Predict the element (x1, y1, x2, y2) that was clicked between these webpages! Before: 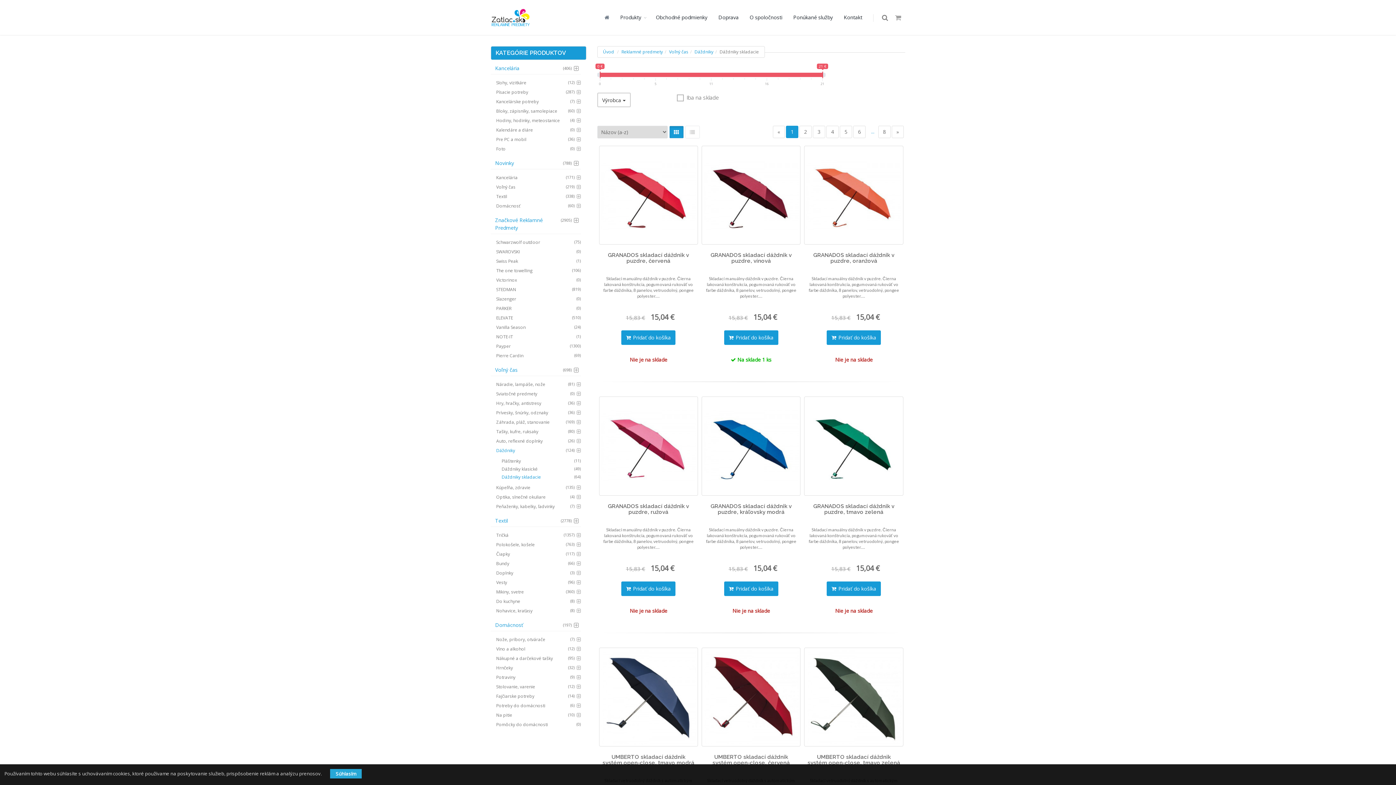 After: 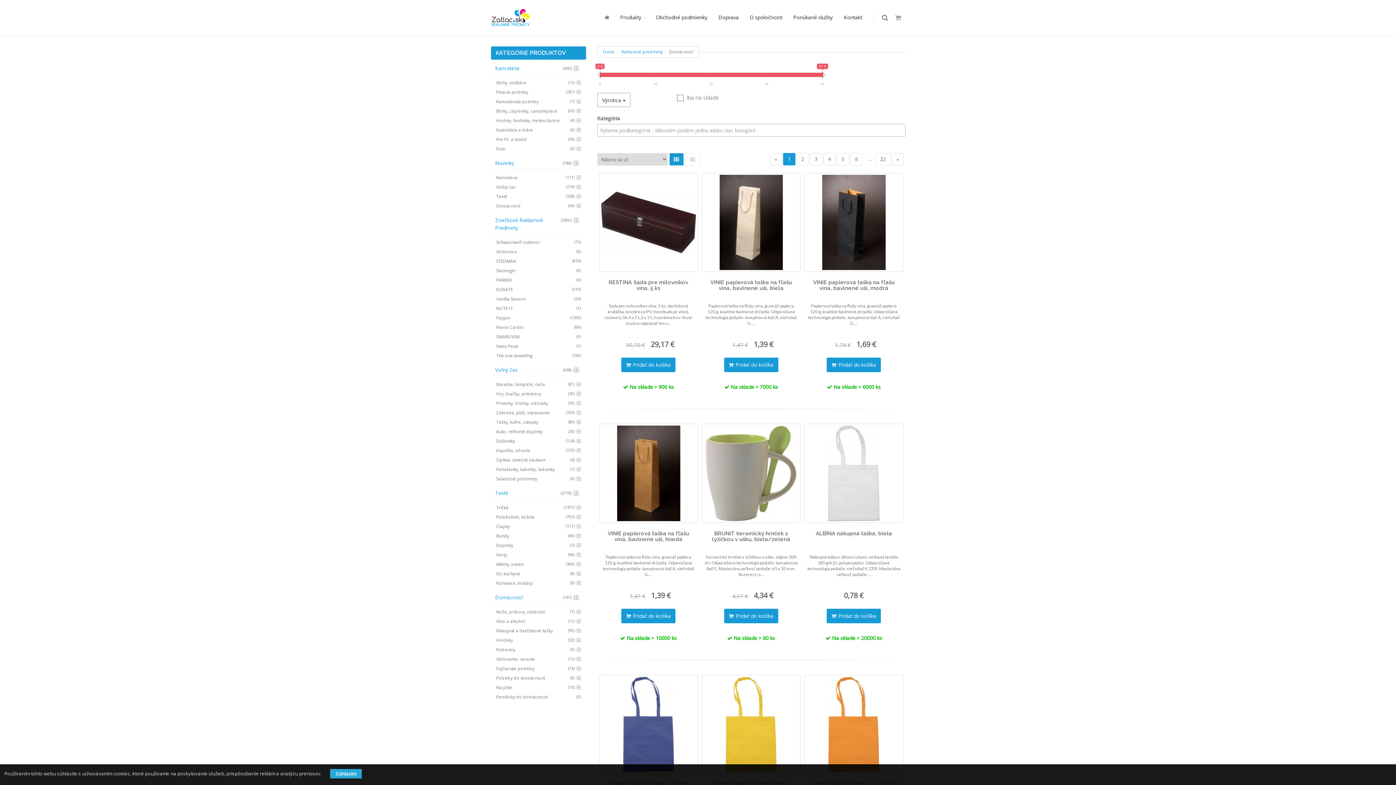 Action: bbox: (490, 619, 580, 631) label: (197)
Domácnosť